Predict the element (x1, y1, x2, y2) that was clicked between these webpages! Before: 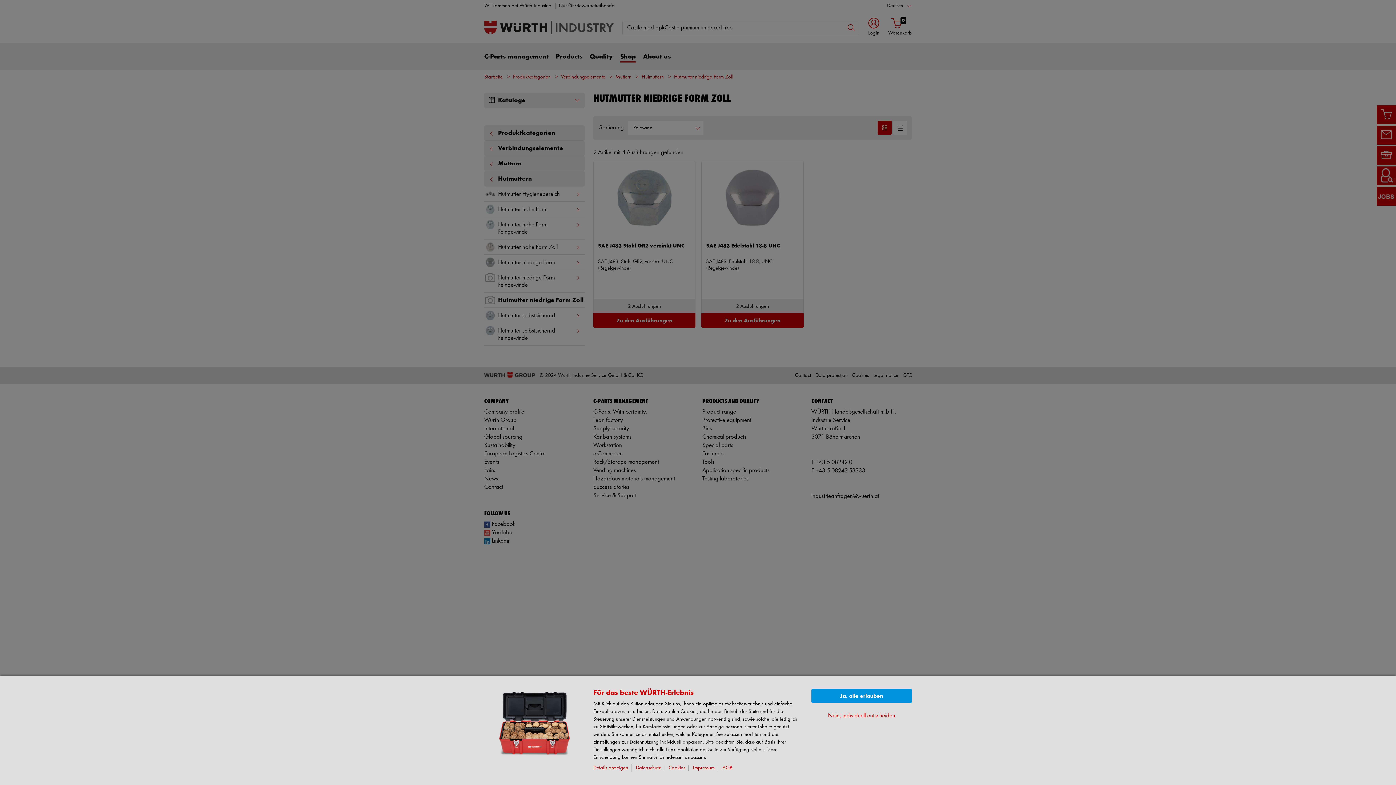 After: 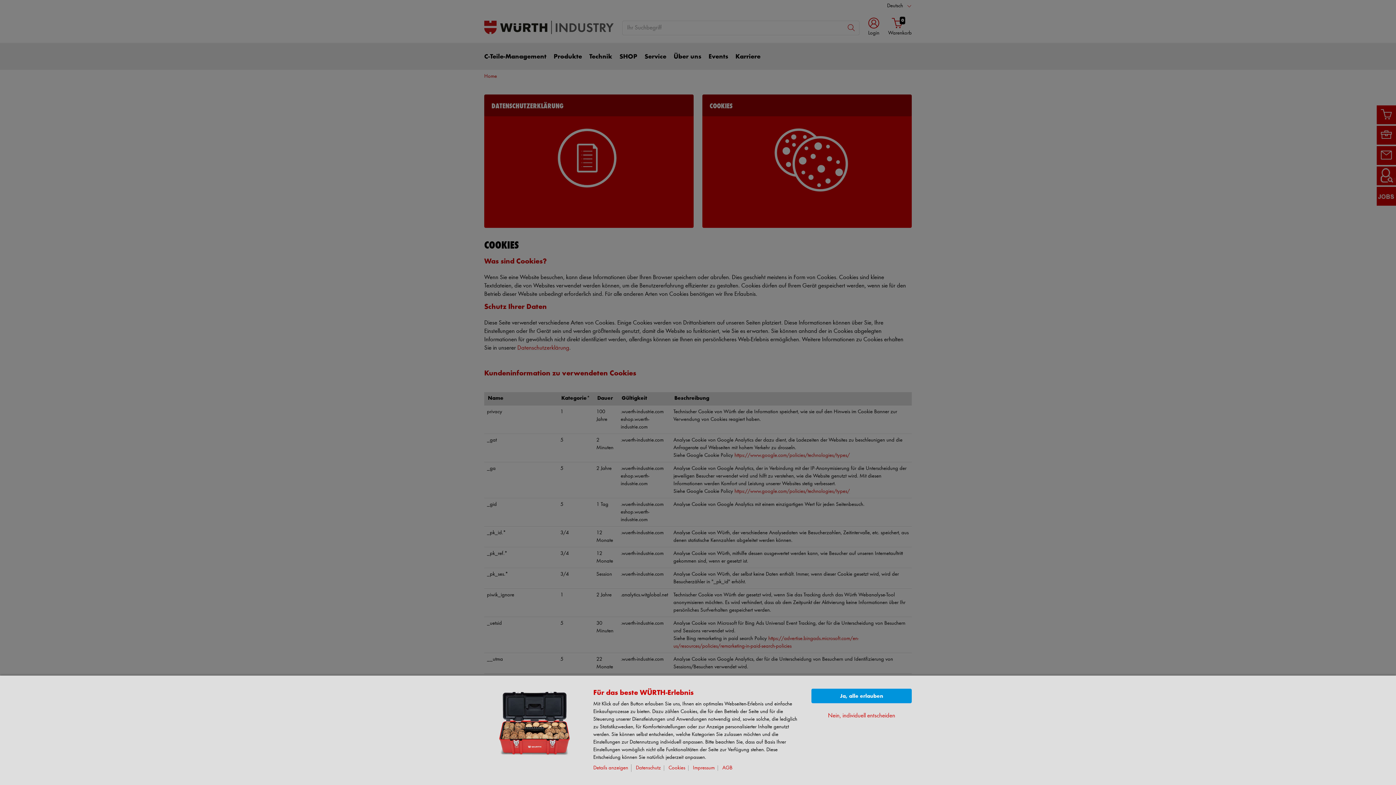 Action: bbox: (668, 765, 688, 771) label: Cookies